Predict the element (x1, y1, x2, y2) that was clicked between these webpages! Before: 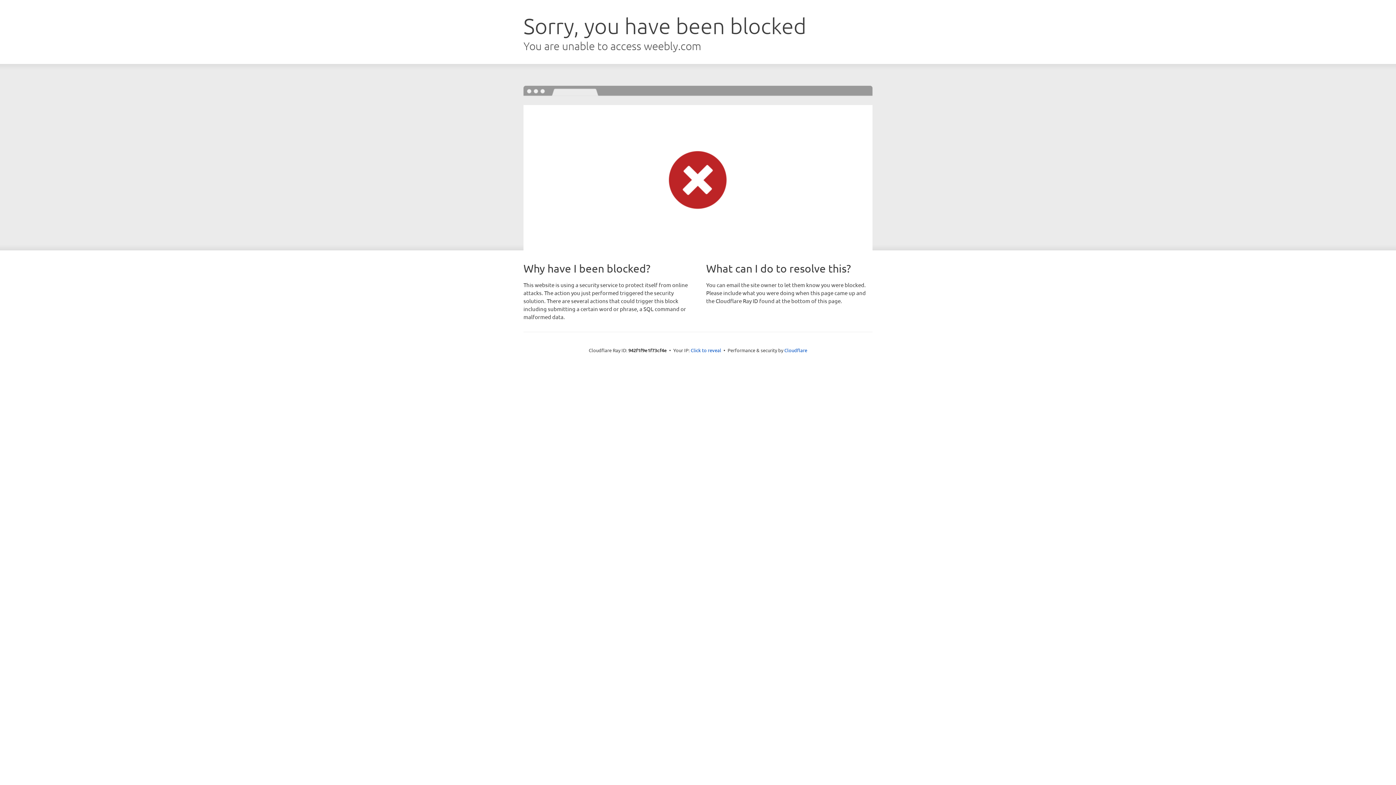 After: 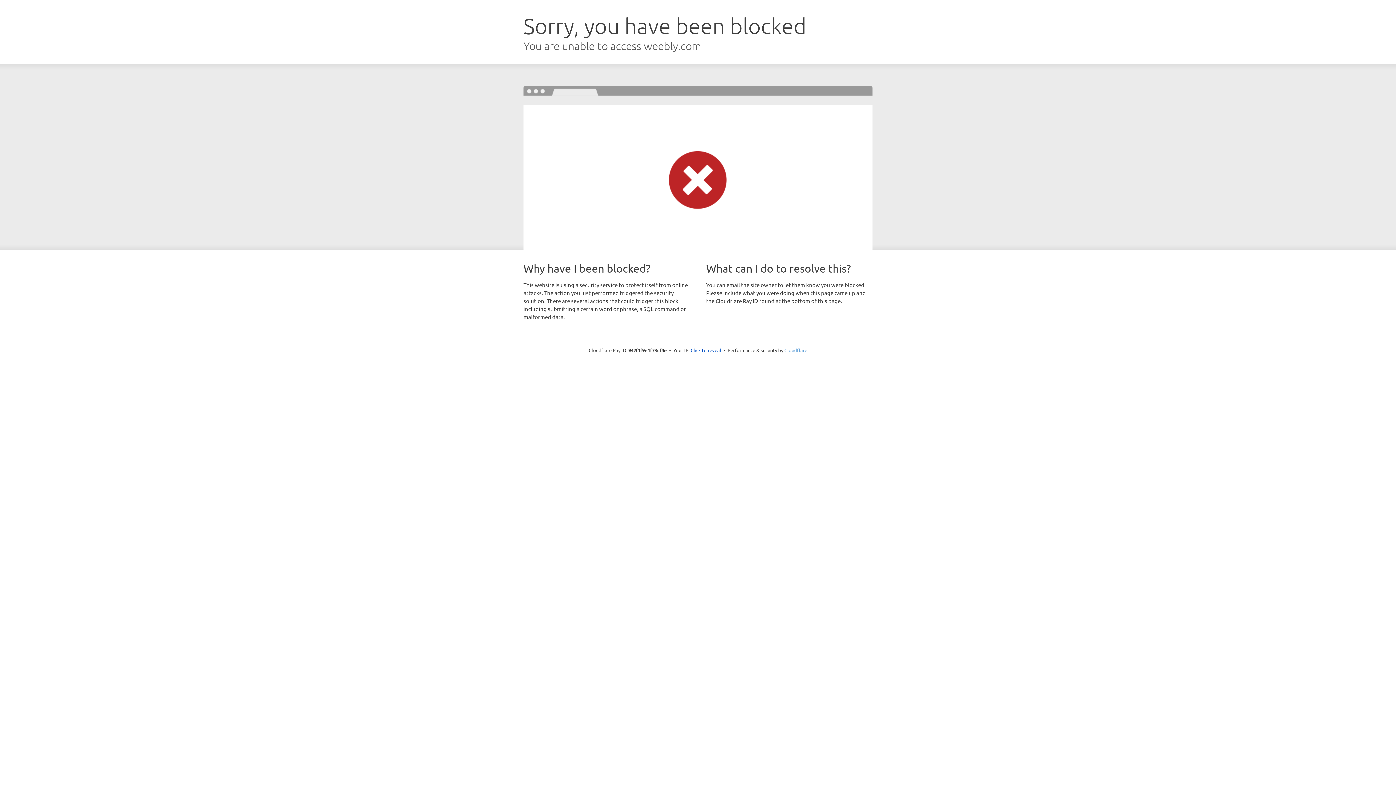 Action: bbox: (784, 347, 807, 353) label: Cloudflare